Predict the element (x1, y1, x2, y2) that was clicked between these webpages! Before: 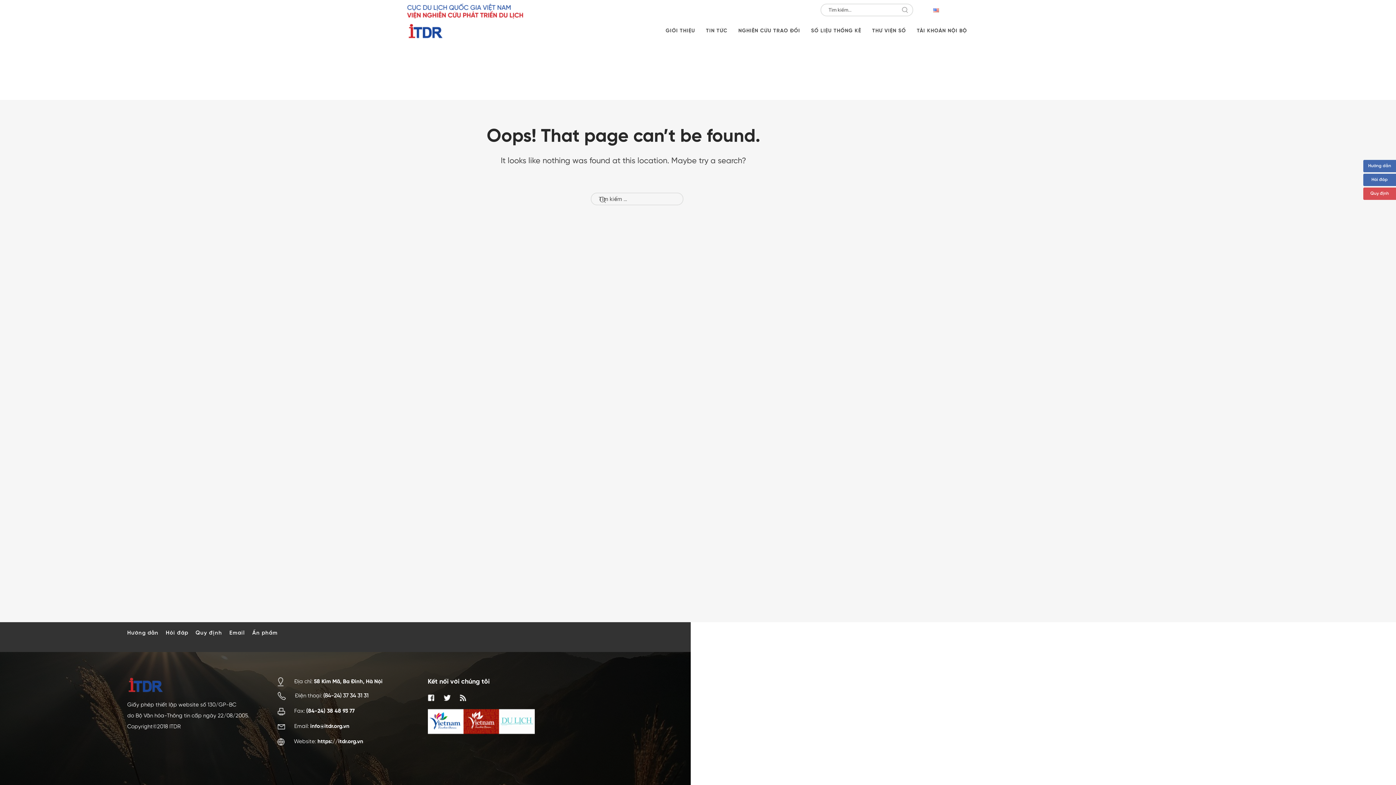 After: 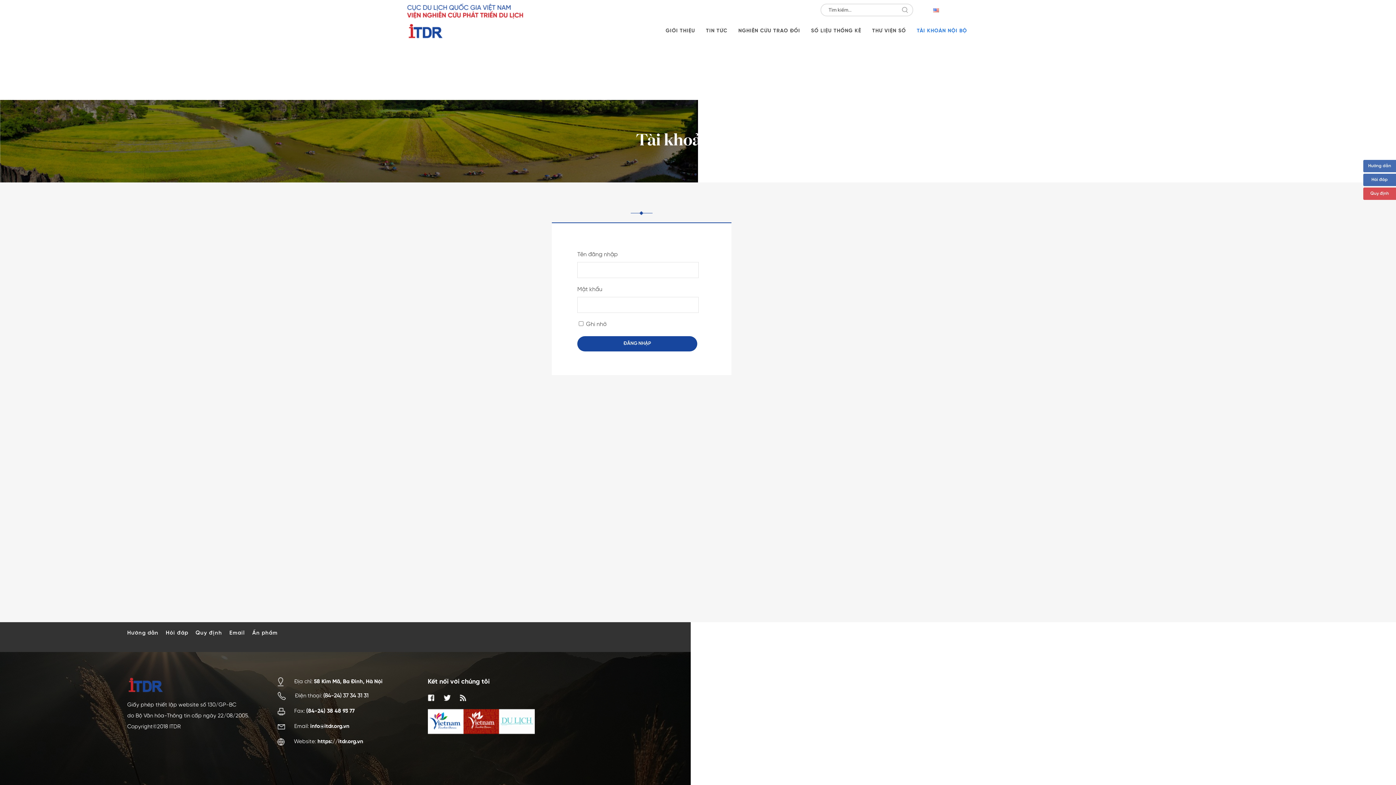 Action: bbox: (911, 12, 972, 49) label: TÀI KHOẢN NỘI BỘ